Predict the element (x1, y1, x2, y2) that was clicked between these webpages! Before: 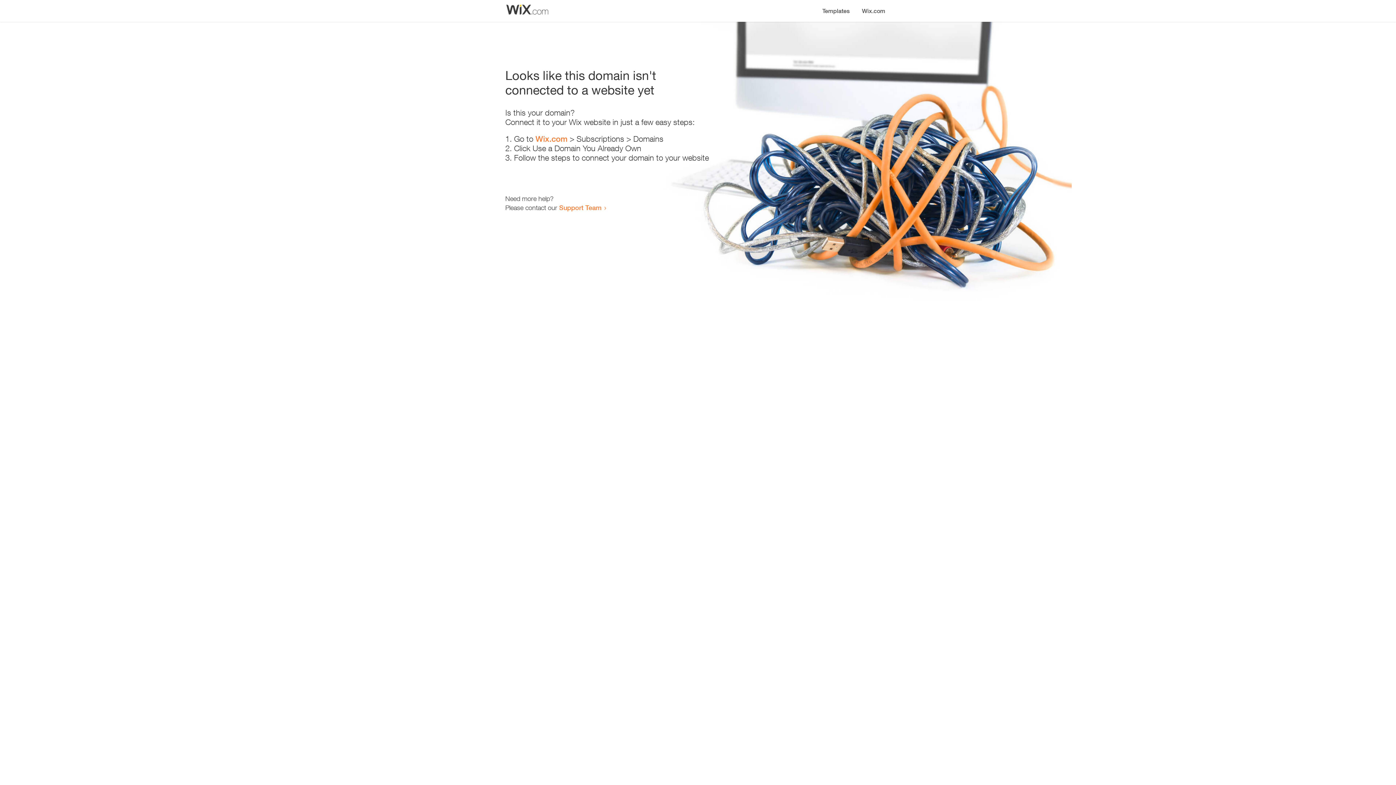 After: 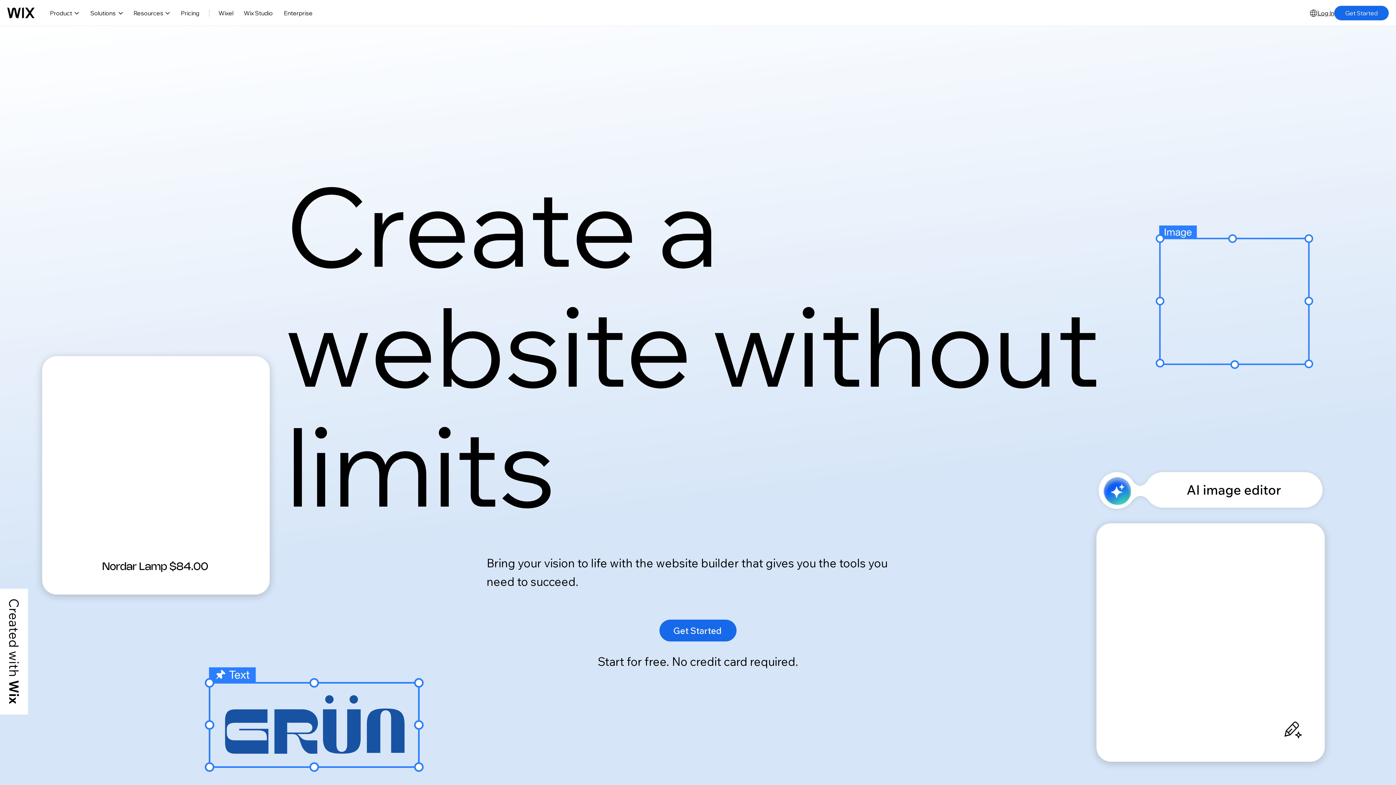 Action: label: Wix.com bbox: (856, 0, 890, 14)